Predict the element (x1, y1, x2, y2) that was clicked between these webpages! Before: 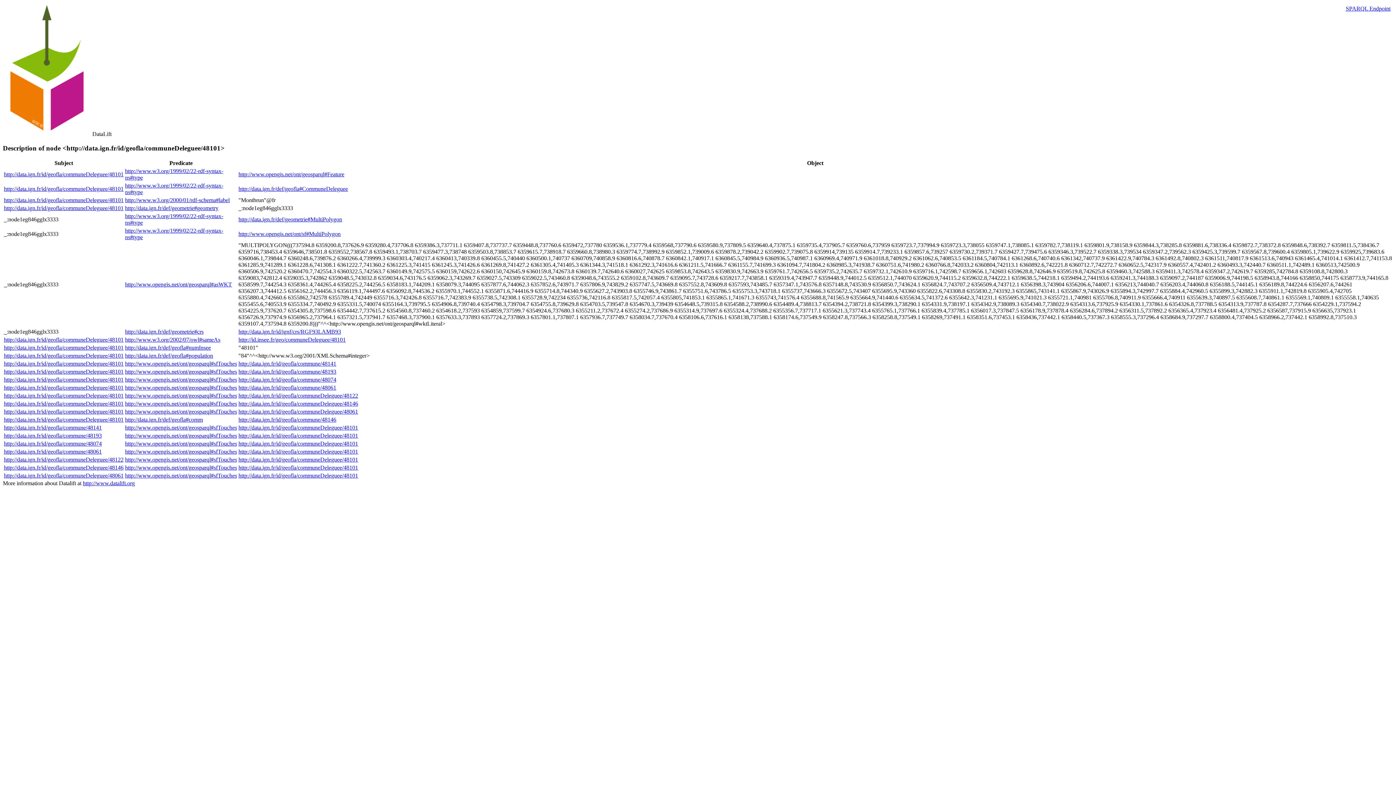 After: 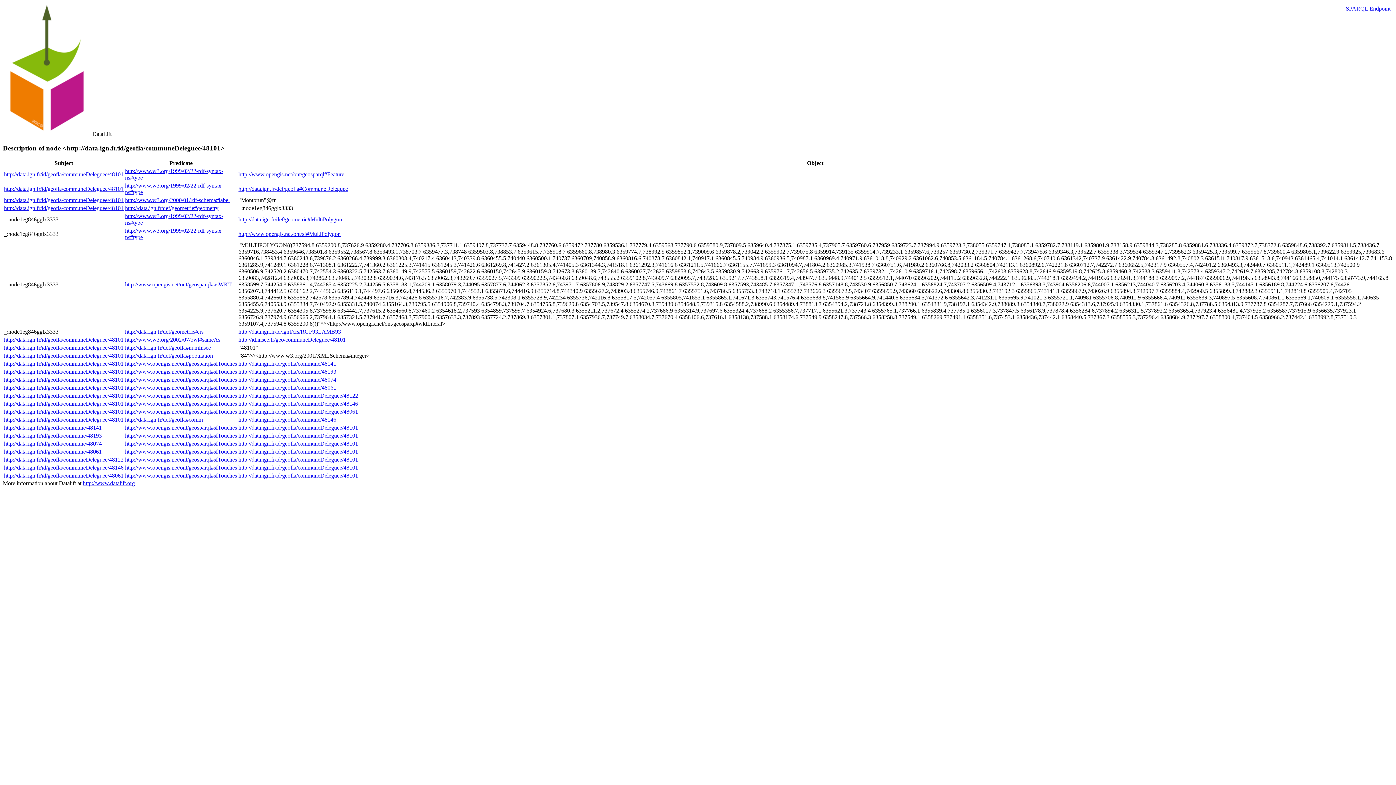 Action: label: http://data.ign.fr/id/geofla/communeDeleguee/48101 bbox: (4, 352, 123, 359)